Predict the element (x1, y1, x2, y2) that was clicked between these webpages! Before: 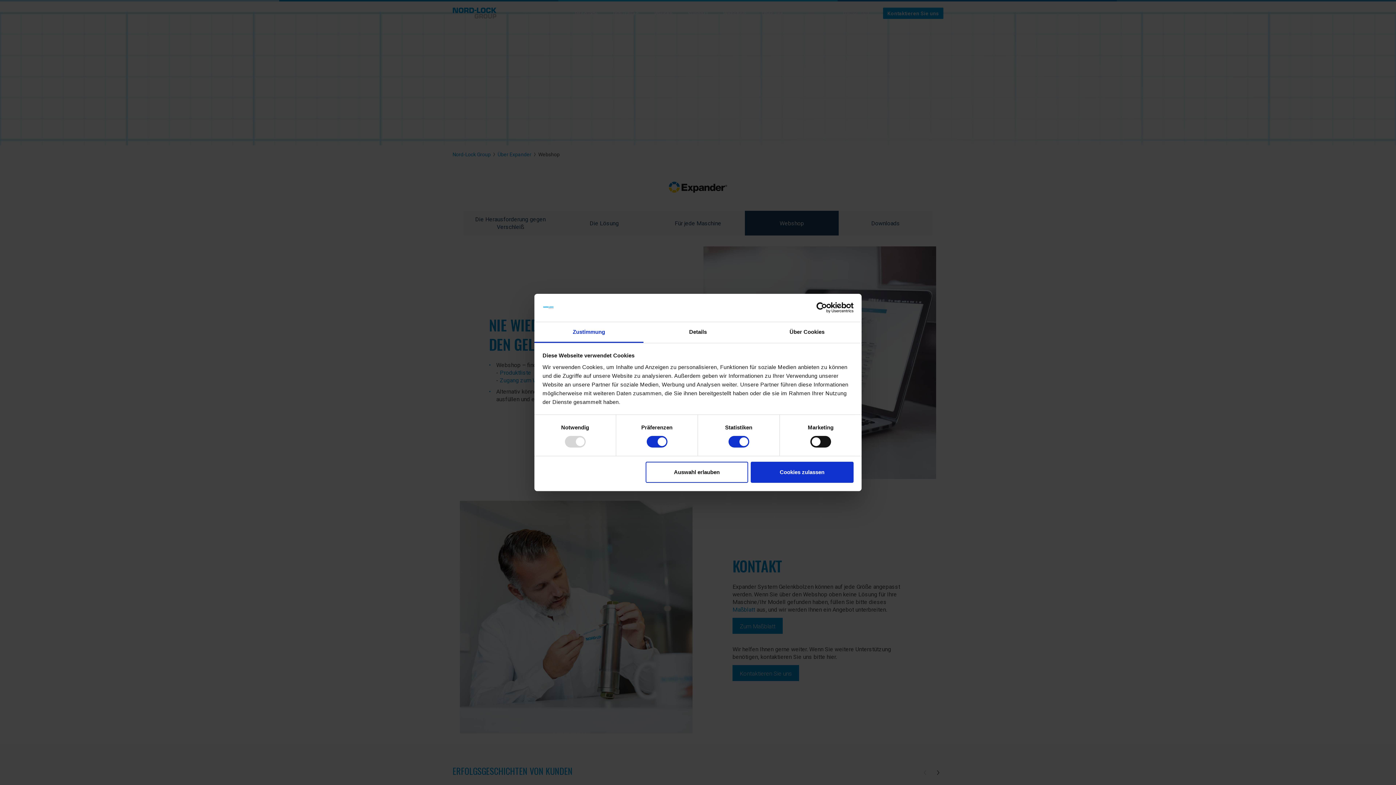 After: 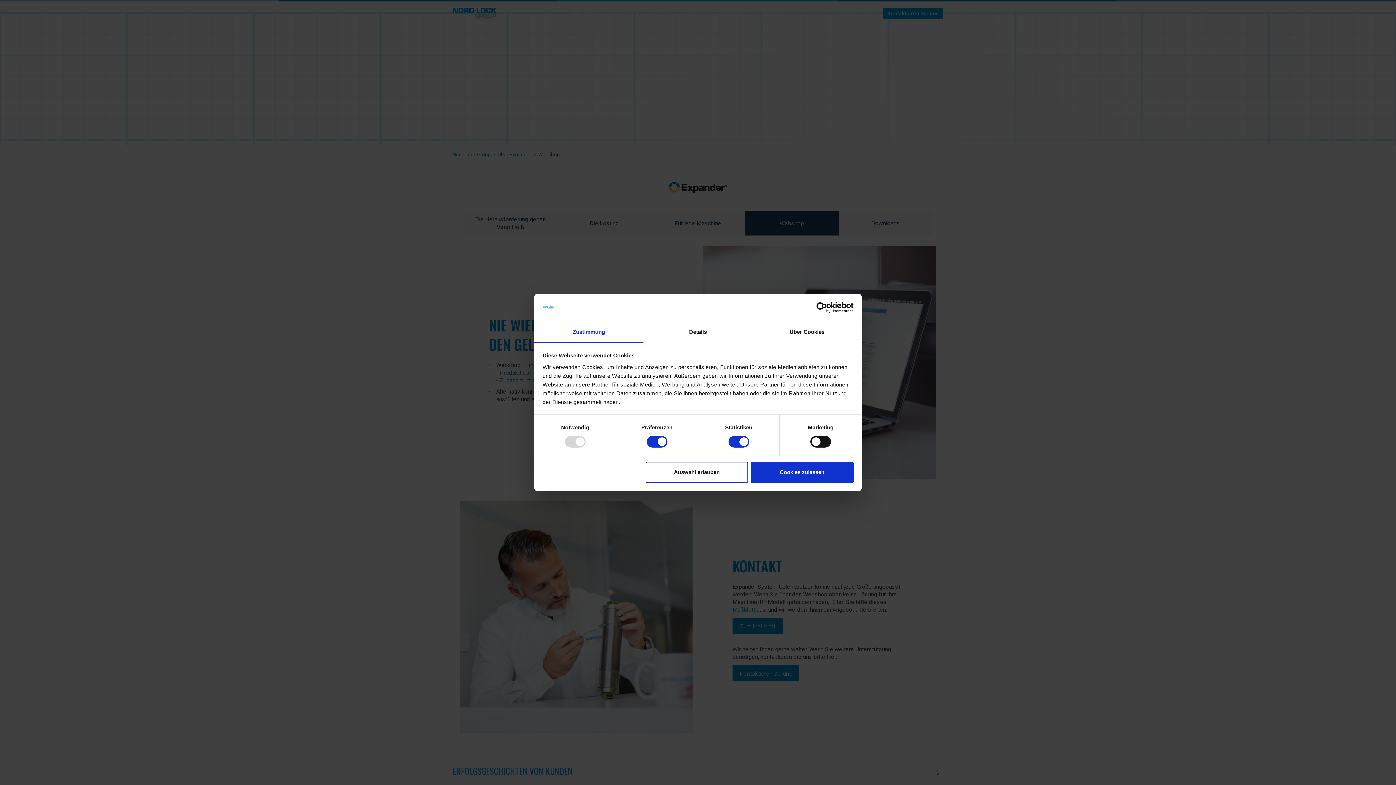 Action: label: Usercentrics Cookiebot - opens in a new window bbox: (790, 302, 853, 313)